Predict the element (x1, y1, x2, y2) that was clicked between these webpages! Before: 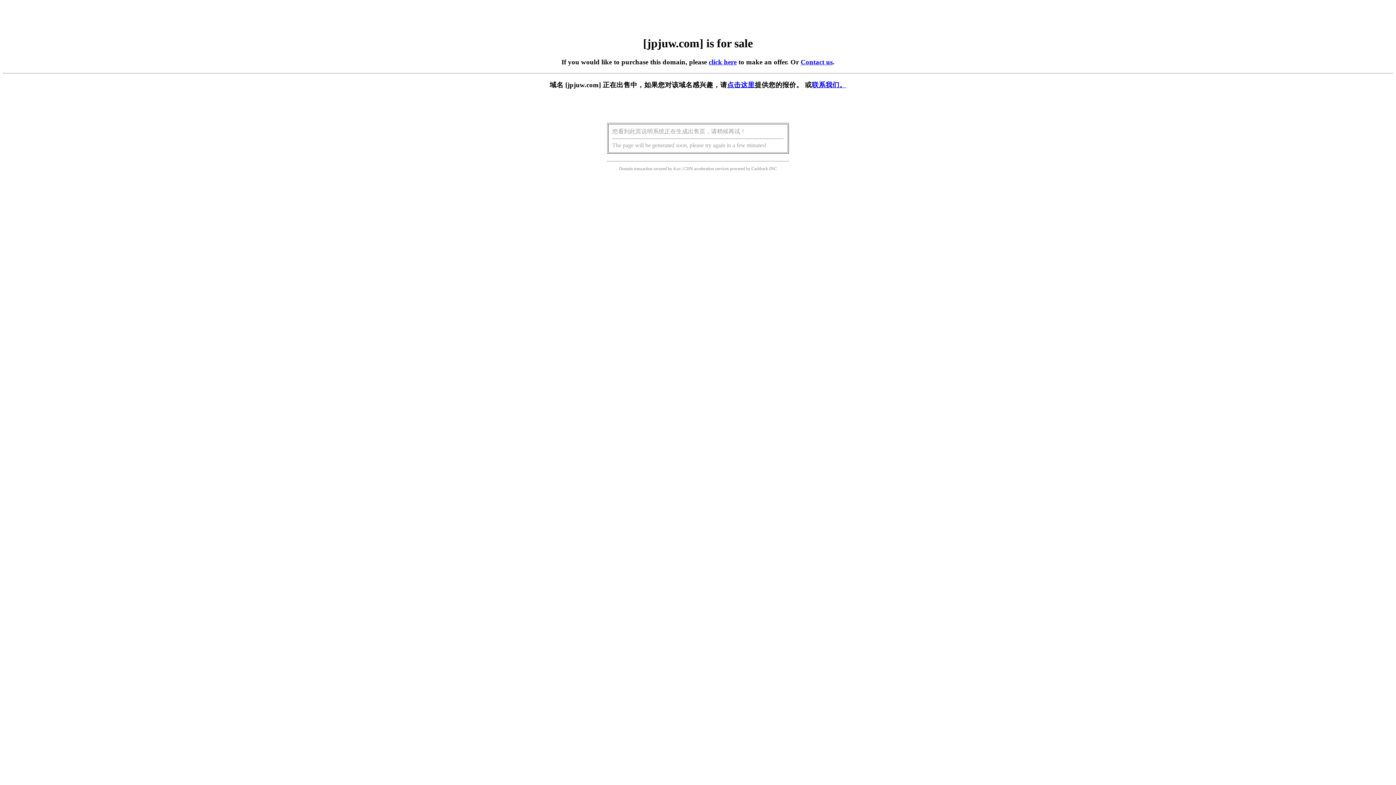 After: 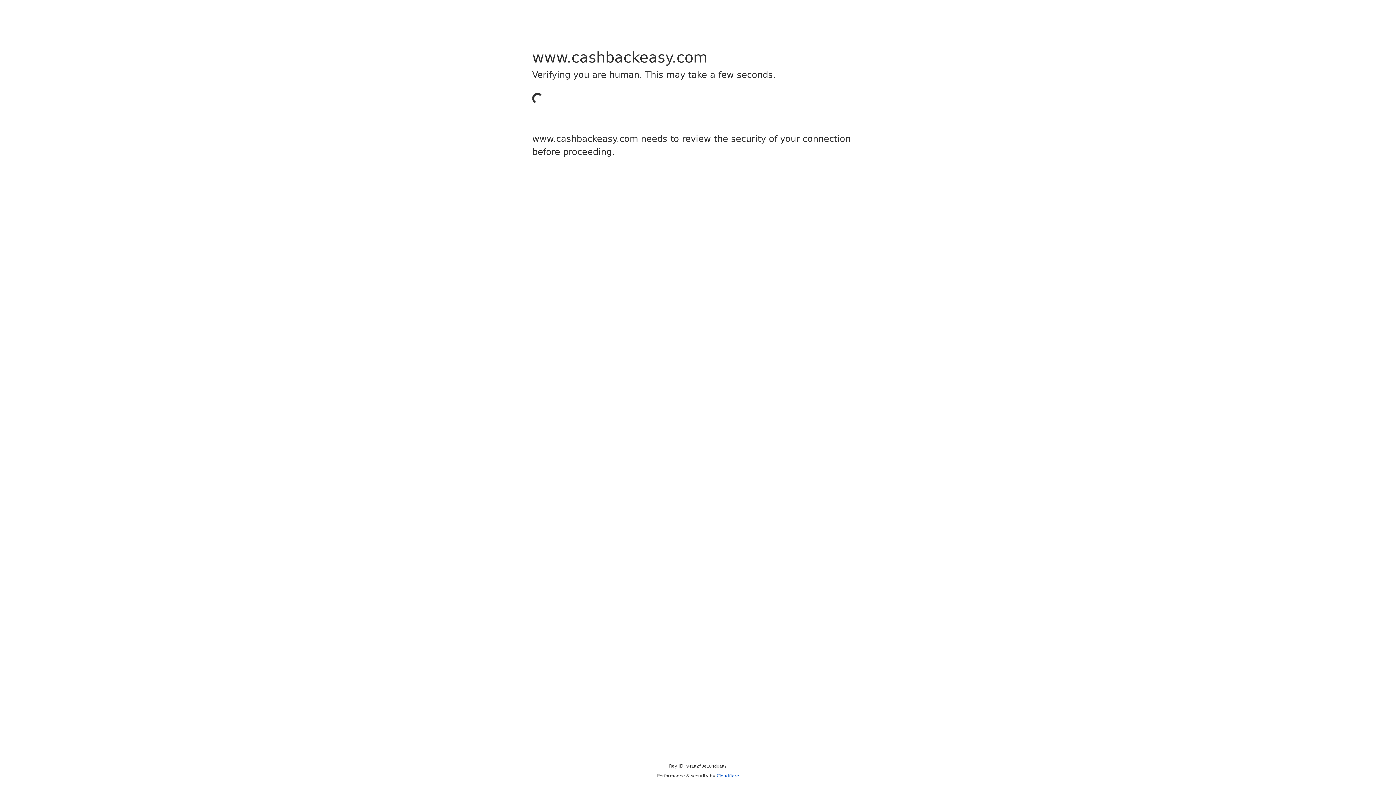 Action: bbox: (751, 166, 768, 171) label: Cashback